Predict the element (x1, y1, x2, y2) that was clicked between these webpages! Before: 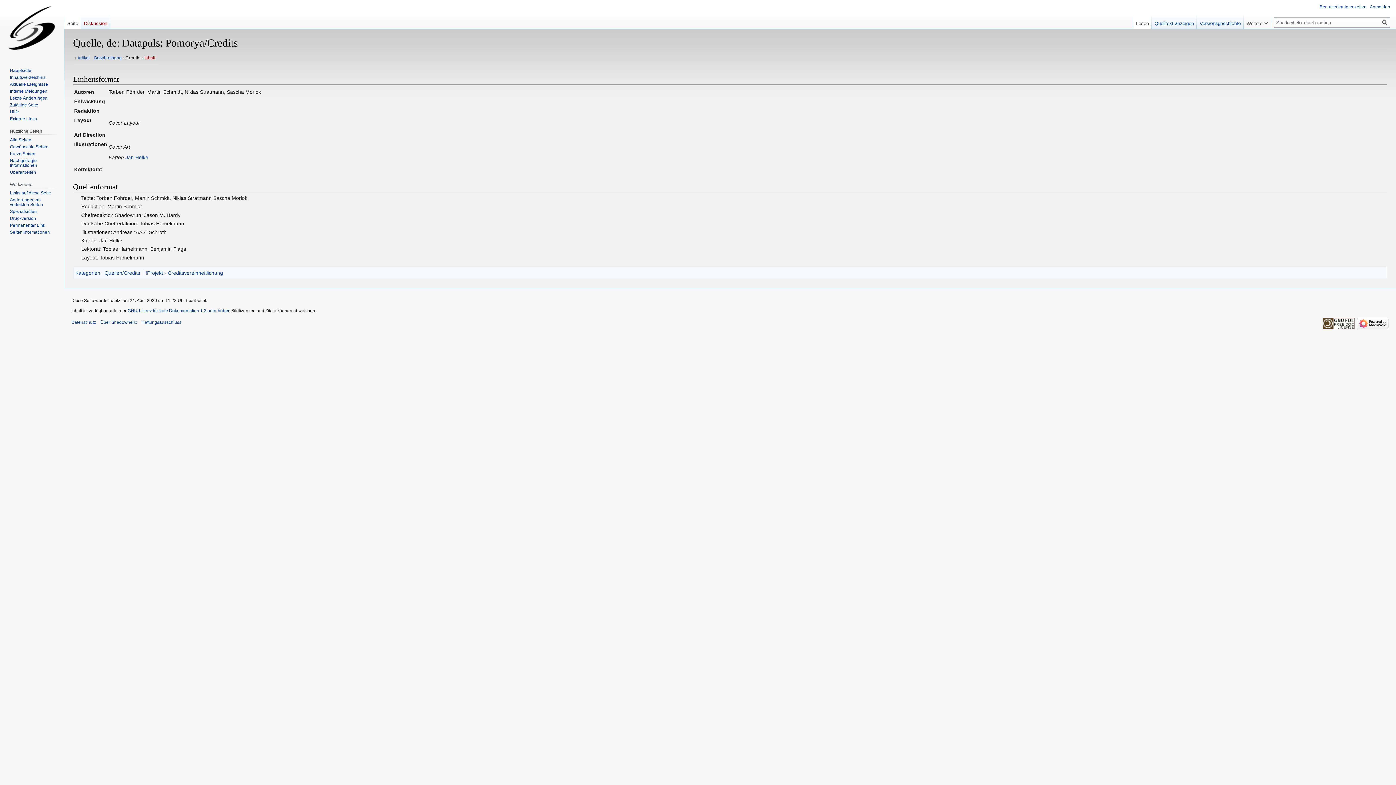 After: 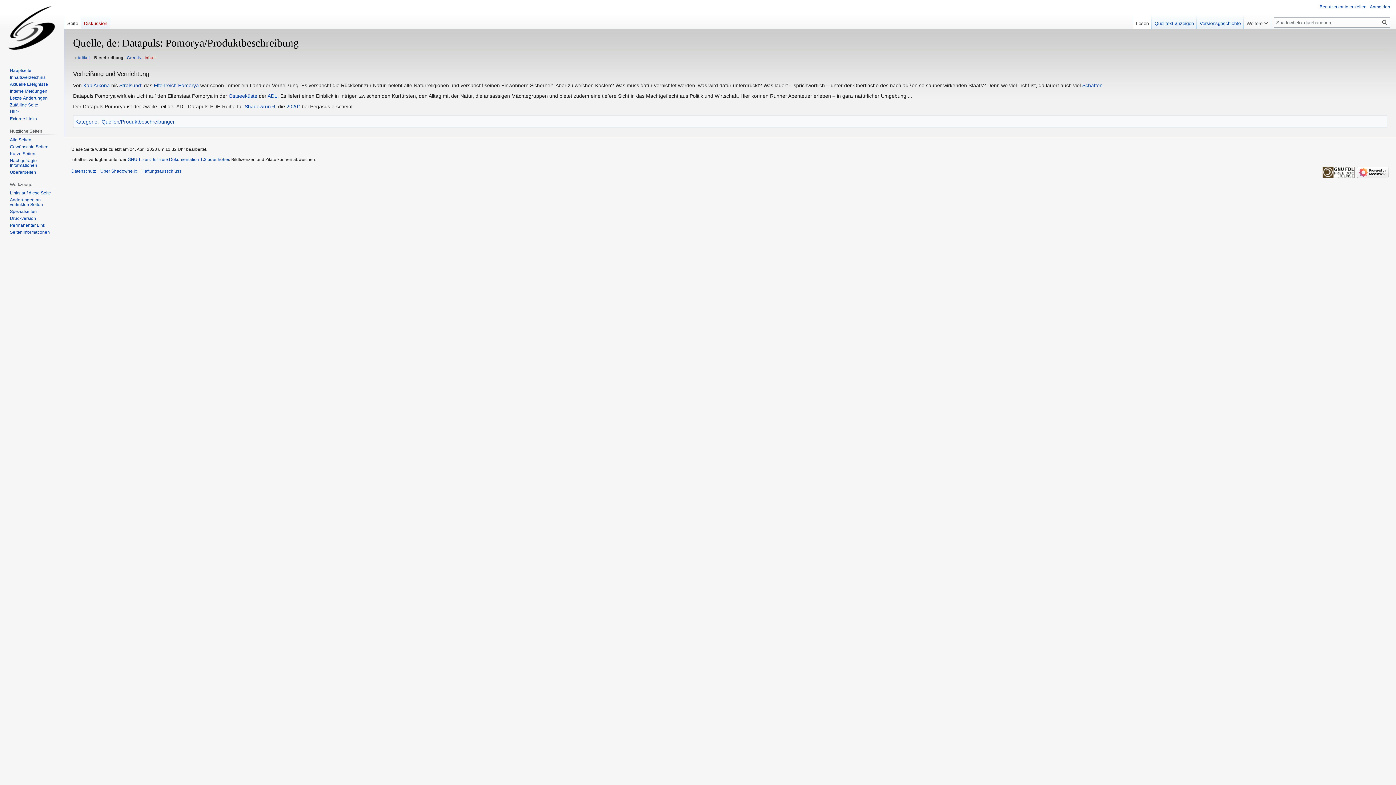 Action: label: Beschreibung bbox: (94, 55, 121, 60)